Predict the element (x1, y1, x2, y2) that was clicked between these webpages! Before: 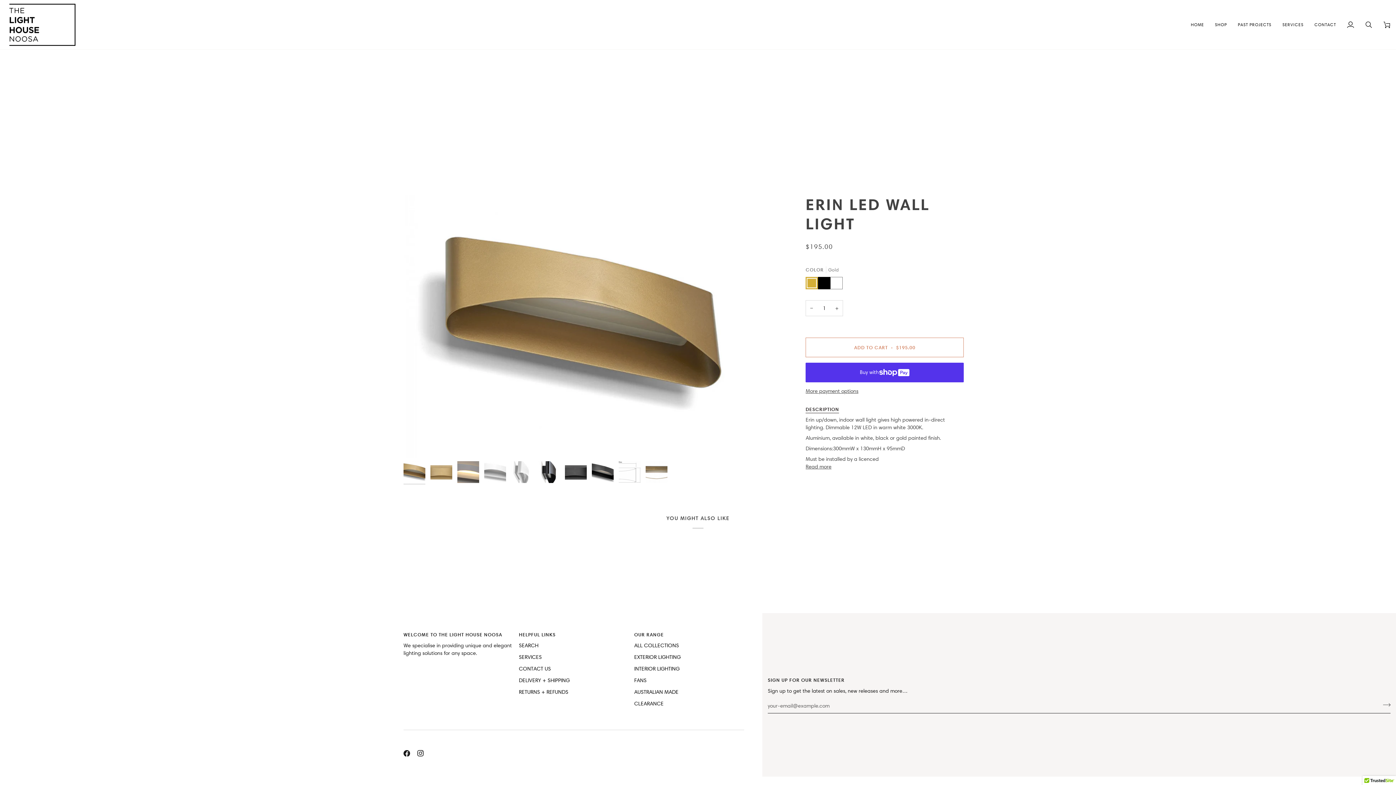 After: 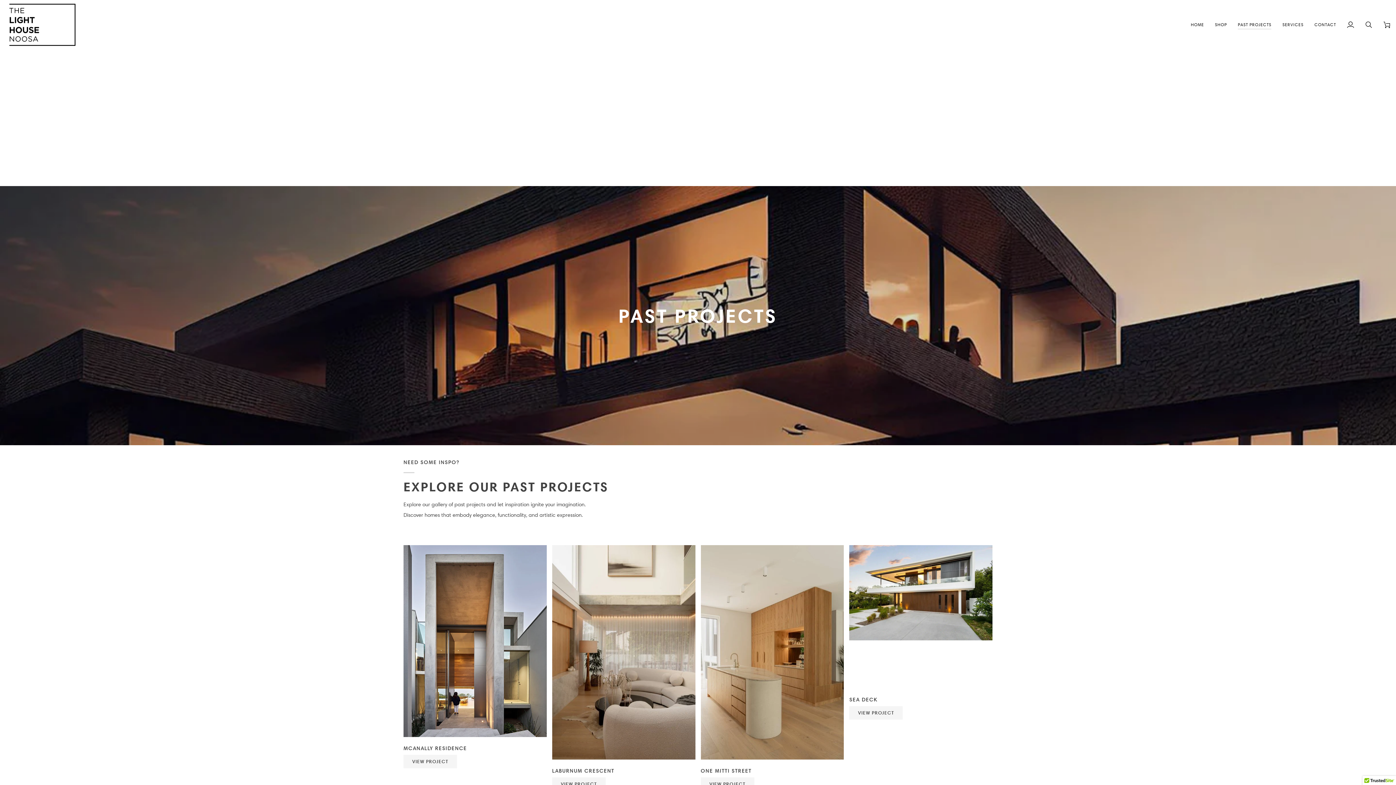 Action: bbox: (1232, 0, 1277, 49) label: PAST PROJECTS